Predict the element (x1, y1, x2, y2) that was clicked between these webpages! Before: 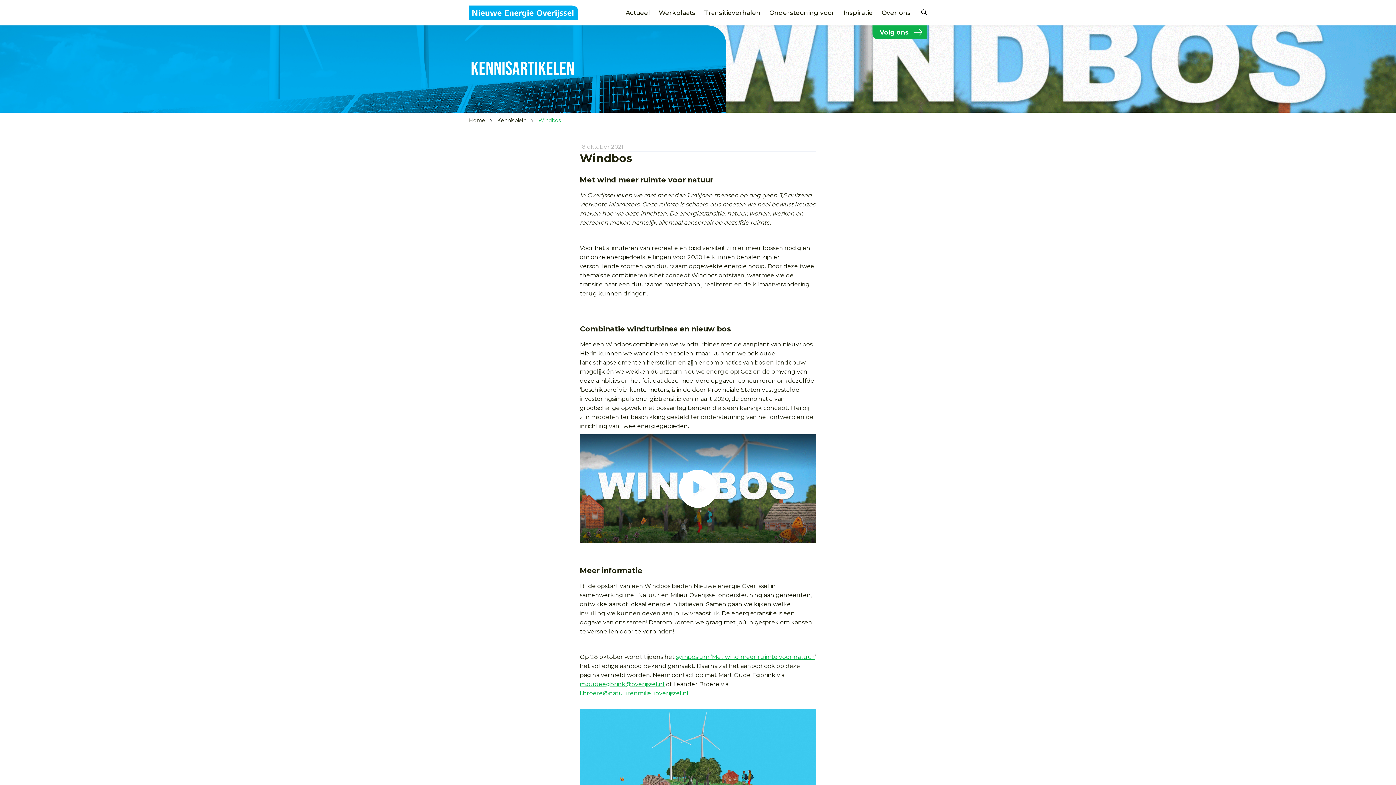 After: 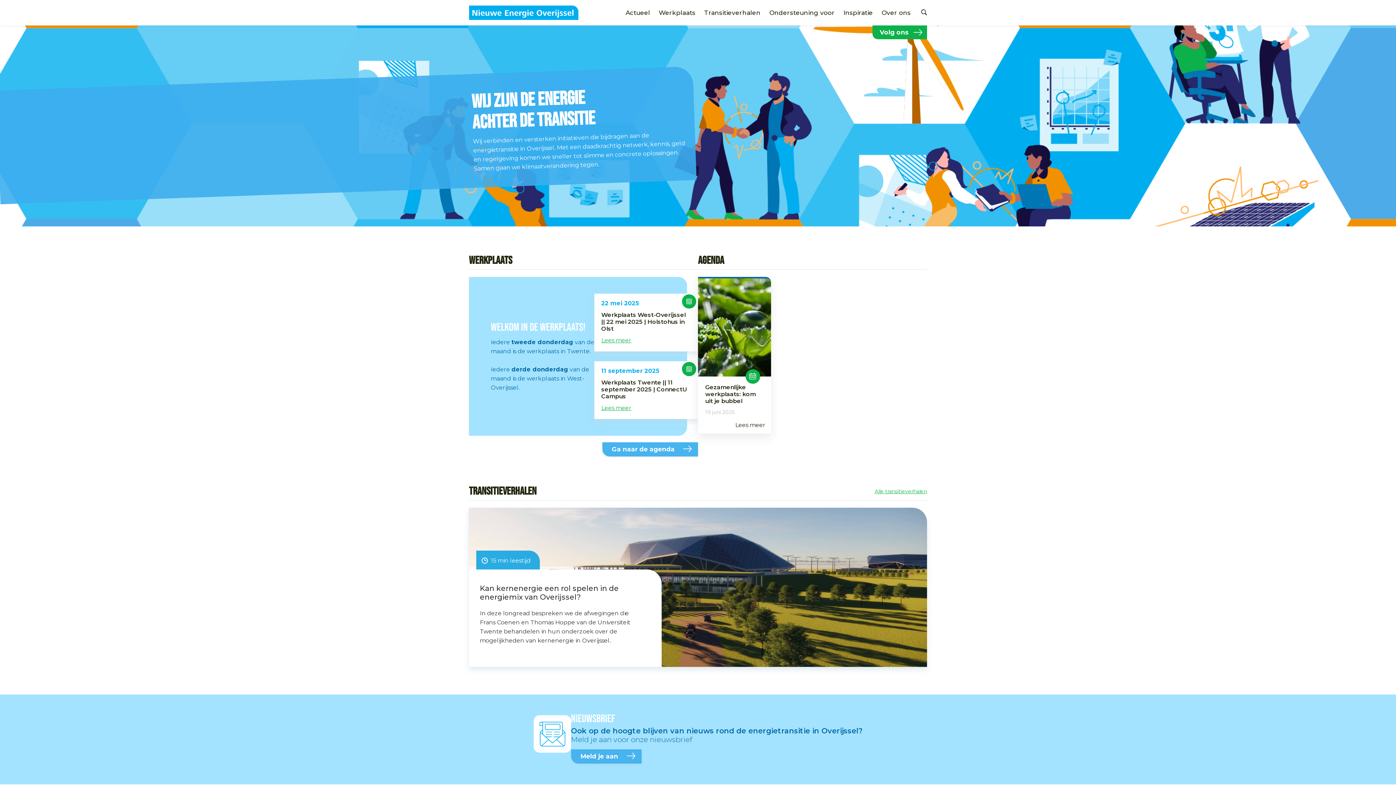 Action: bbox: (469, 5, 578, 20)